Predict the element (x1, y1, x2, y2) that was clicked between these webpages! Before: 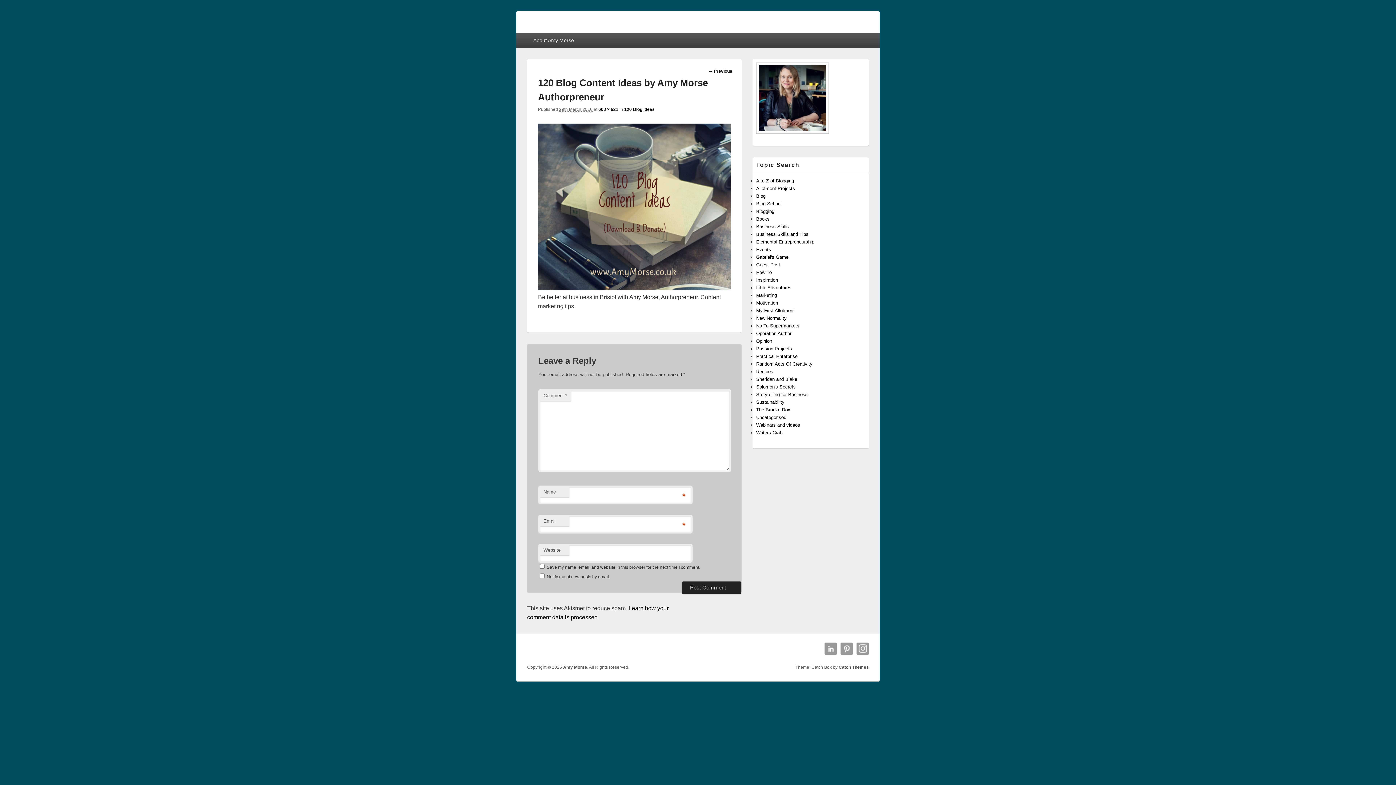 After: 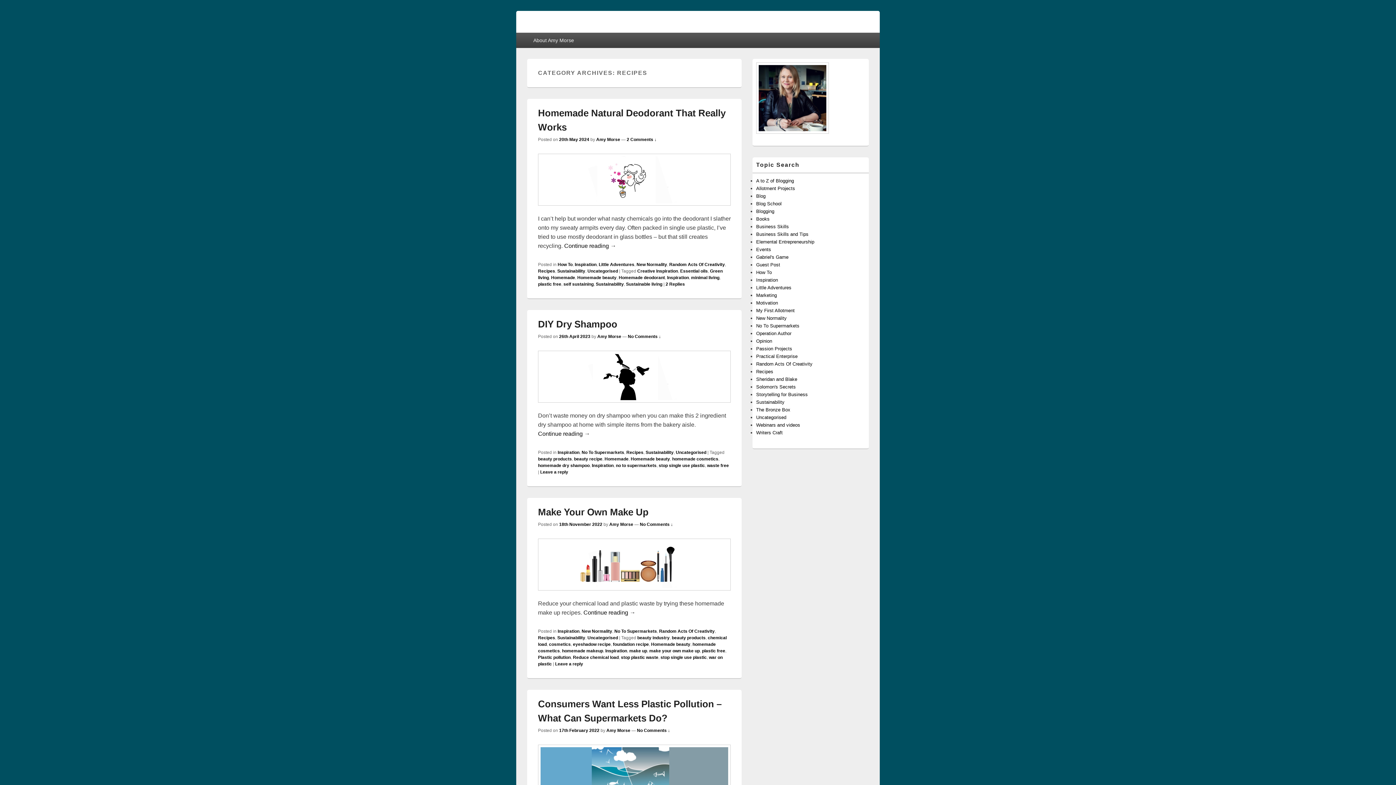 Action: bbox: (756, 369, 773, 374) label: Recipes